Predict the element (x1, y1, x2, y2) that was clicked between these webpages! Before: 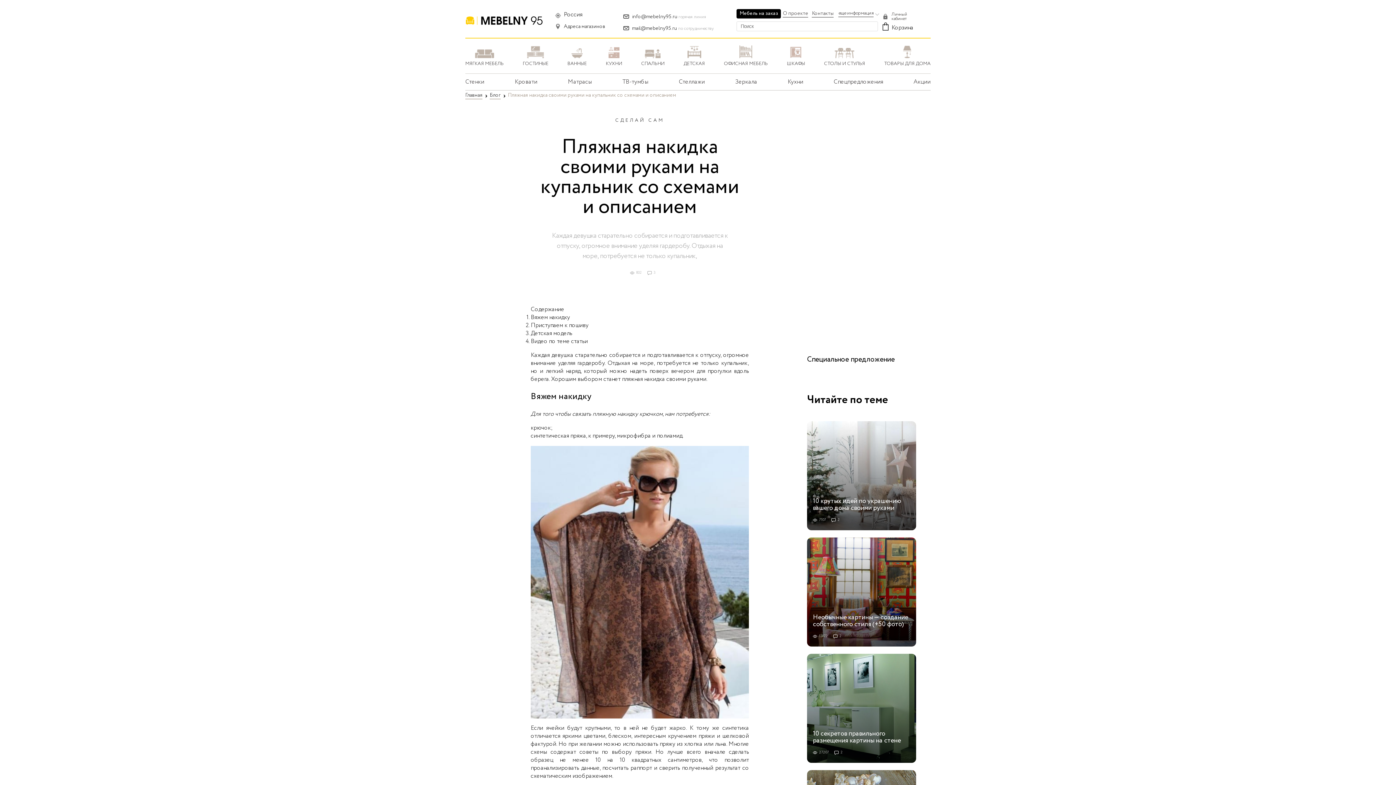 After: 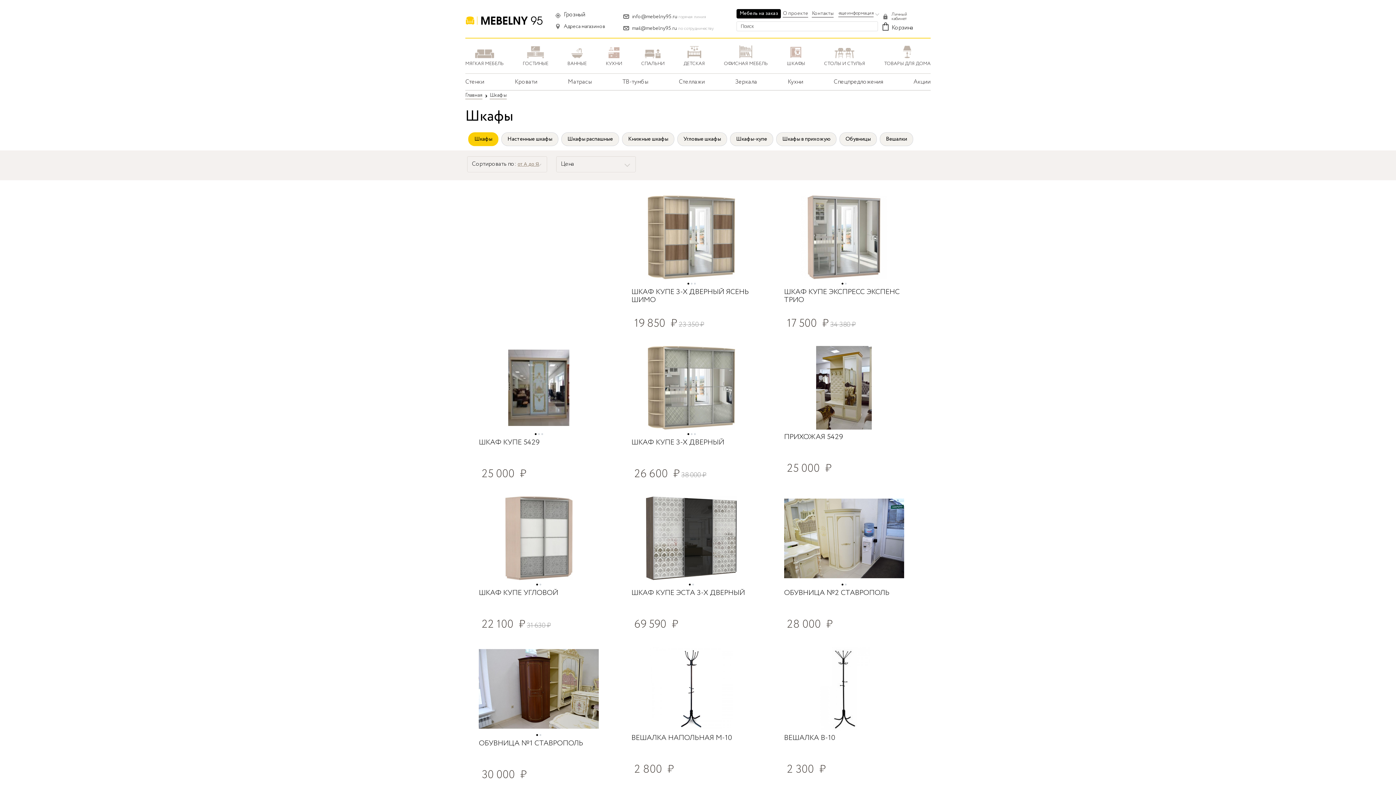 Action: label: ШКАФЫ bbox: (787, 43, 805, 66)